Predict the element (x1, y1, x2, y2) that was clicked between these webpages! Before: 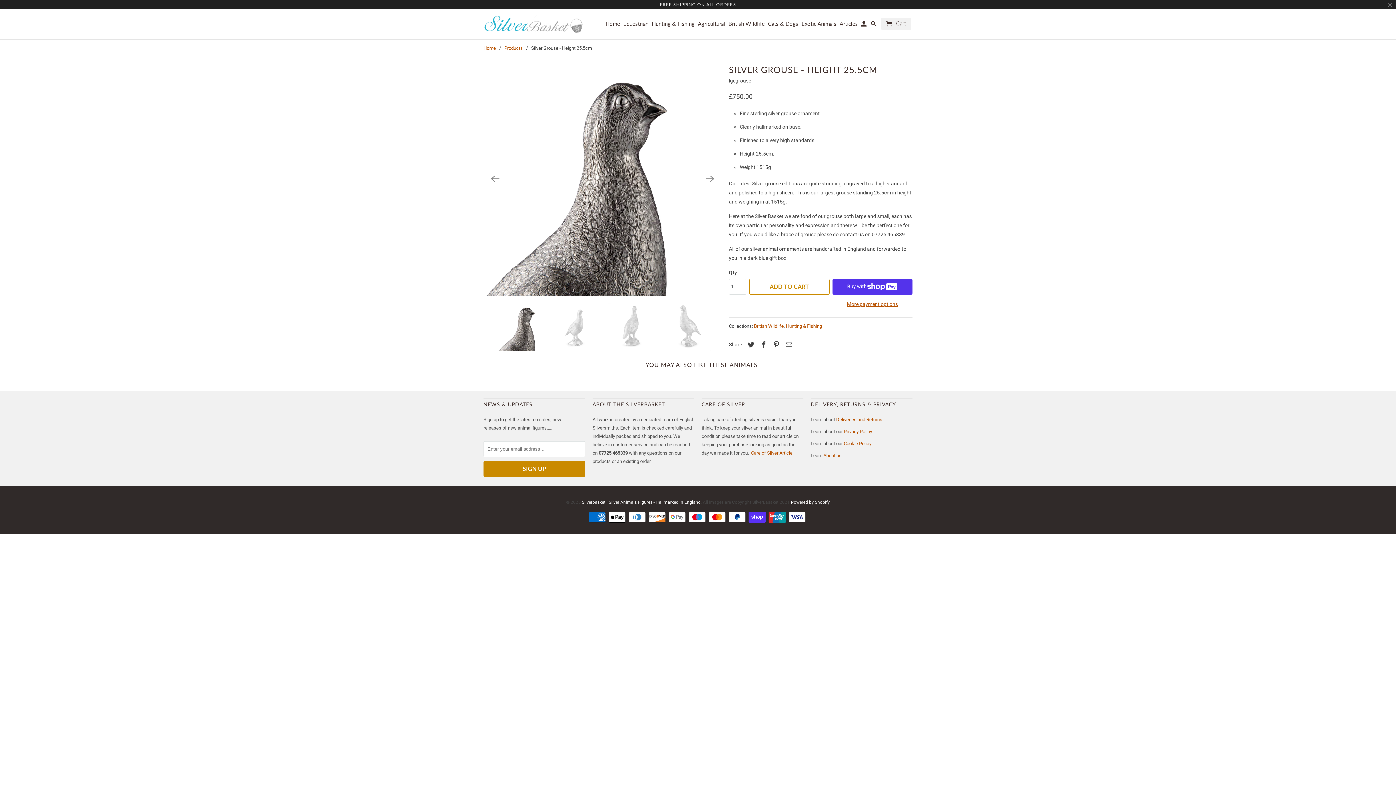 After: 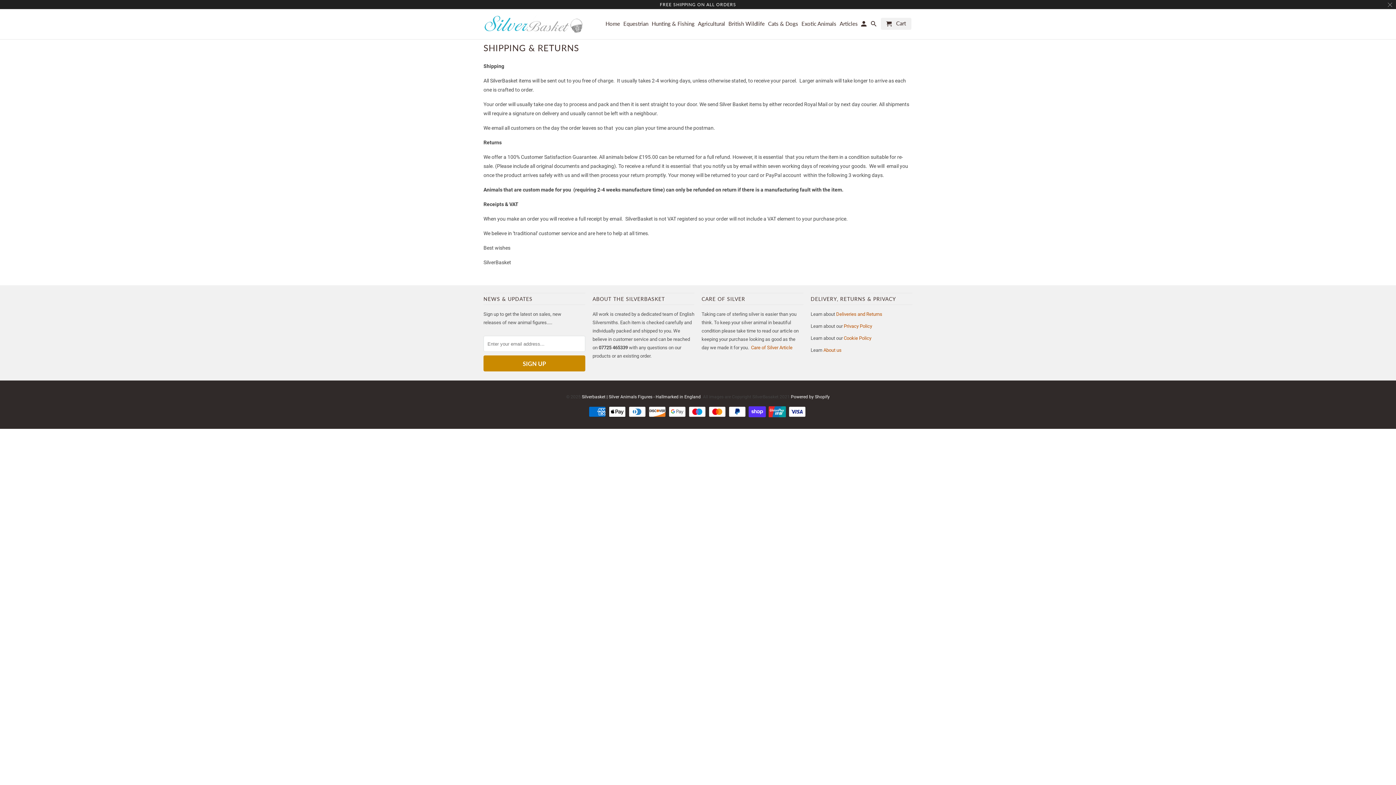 Action: bbox: (836, 416, 882, 422) label: Deliveries and Returns